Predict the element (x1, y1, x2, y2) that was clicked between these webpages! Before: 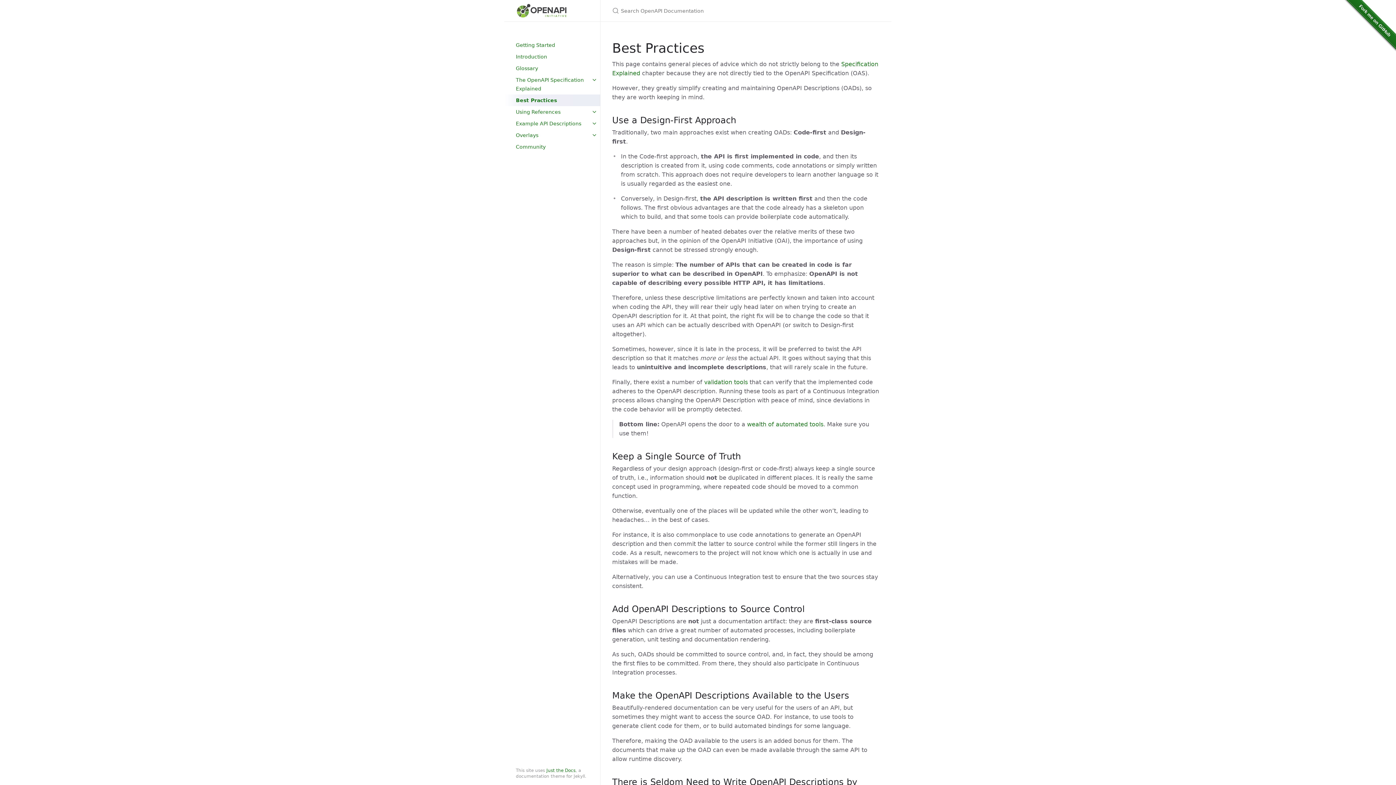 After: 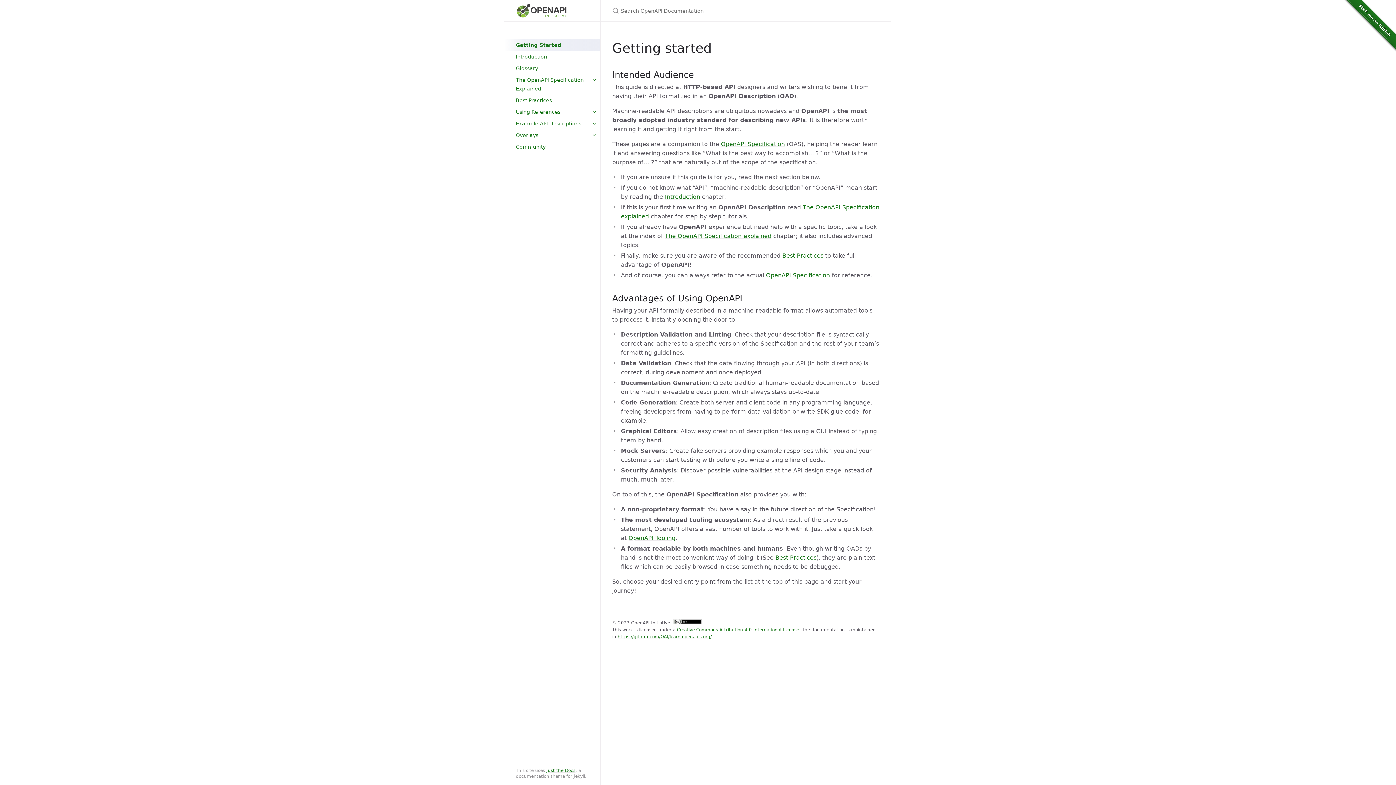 Action: bbox: (504, 0, 600, 21)